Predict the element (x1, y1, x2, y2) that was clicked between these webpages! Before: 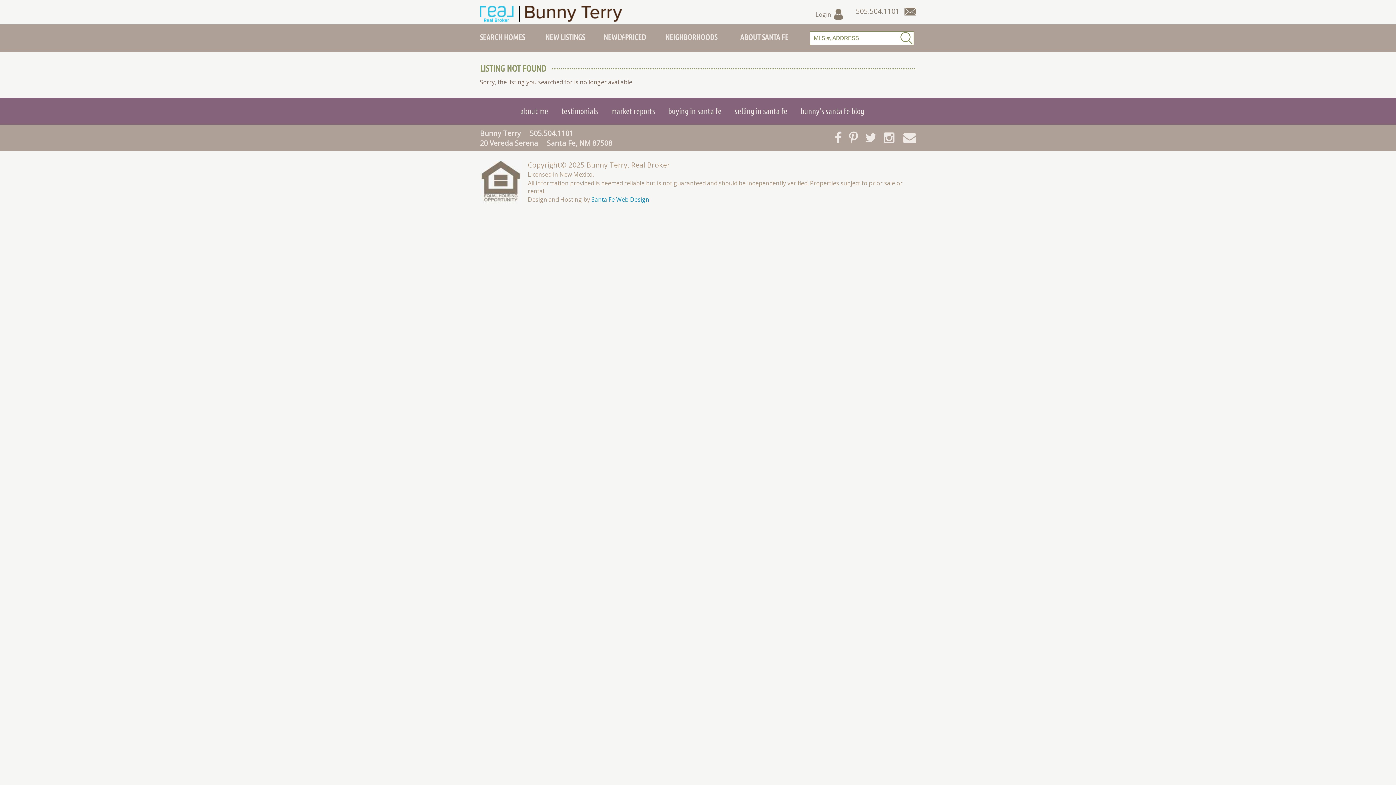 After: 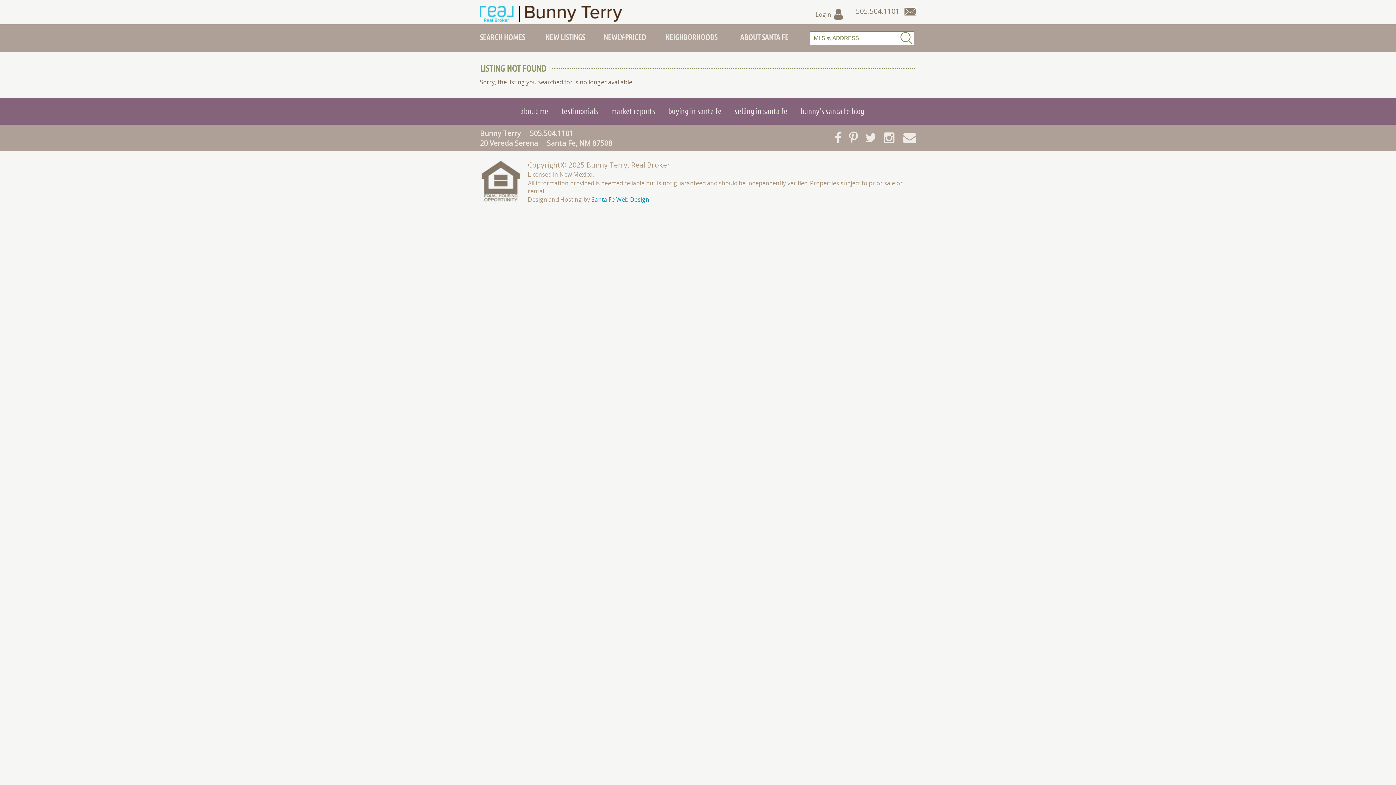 Action: bbox: (529, 128, 573, 138) label: 505.504.1101